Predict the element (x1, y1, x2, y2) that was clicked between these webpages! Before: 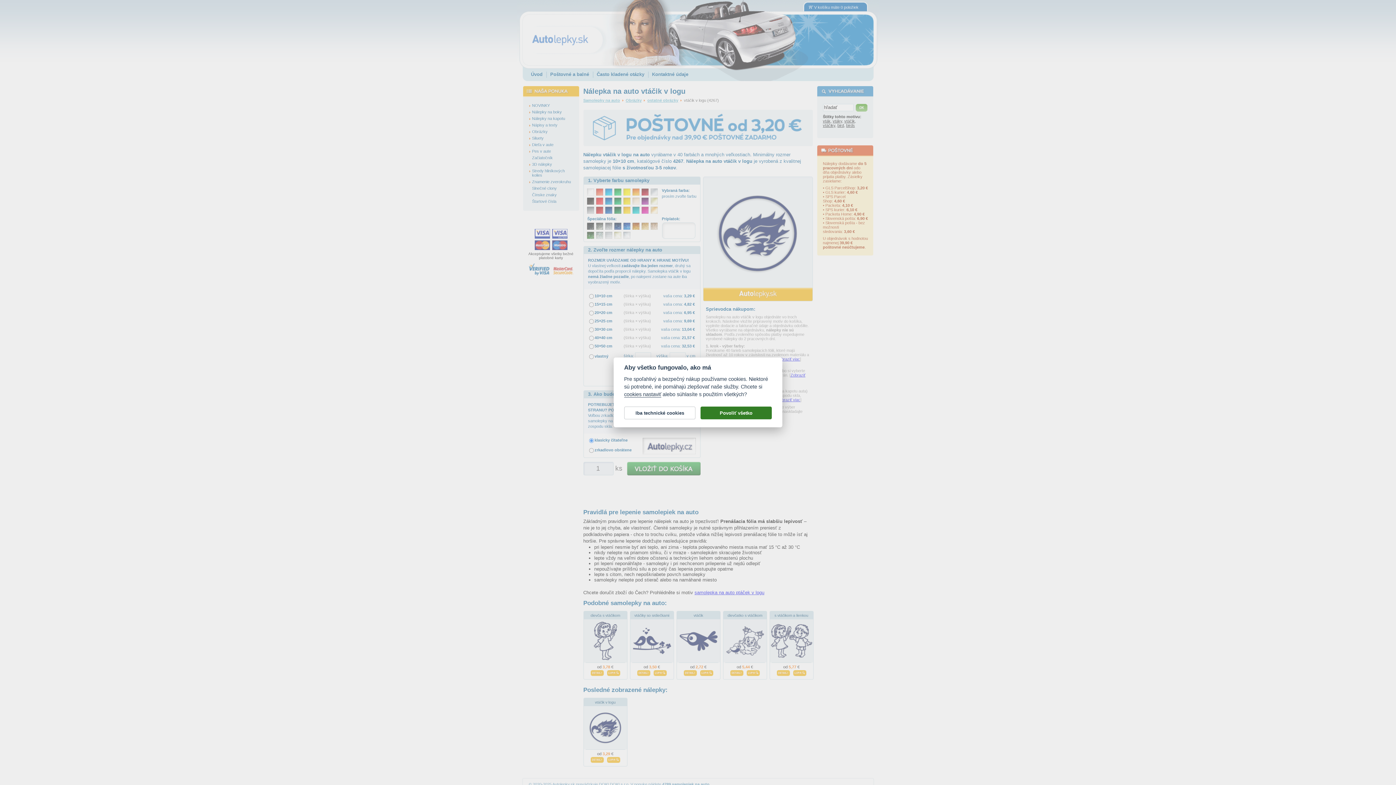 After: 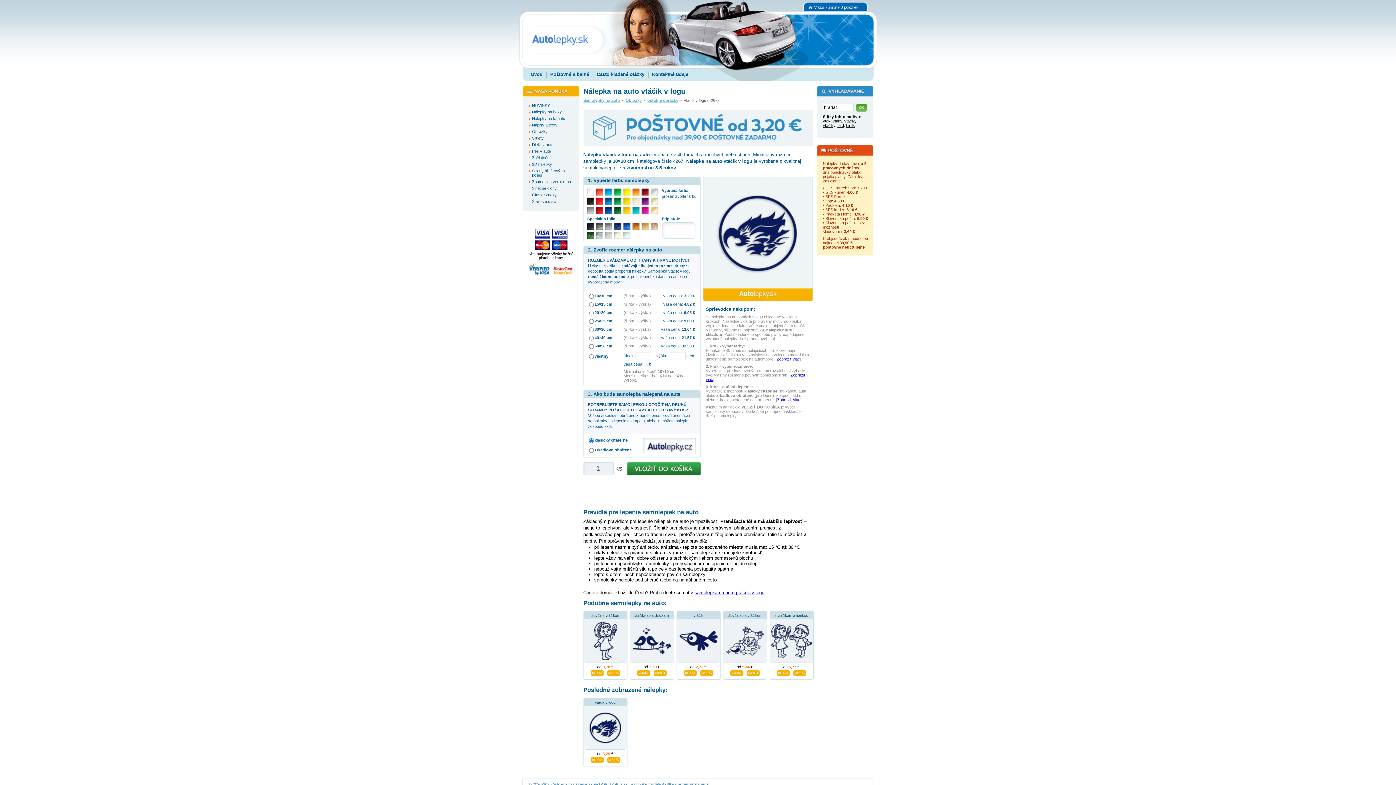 Action: label: Iba technické cookies bbox: (624, 406, 695, 419)